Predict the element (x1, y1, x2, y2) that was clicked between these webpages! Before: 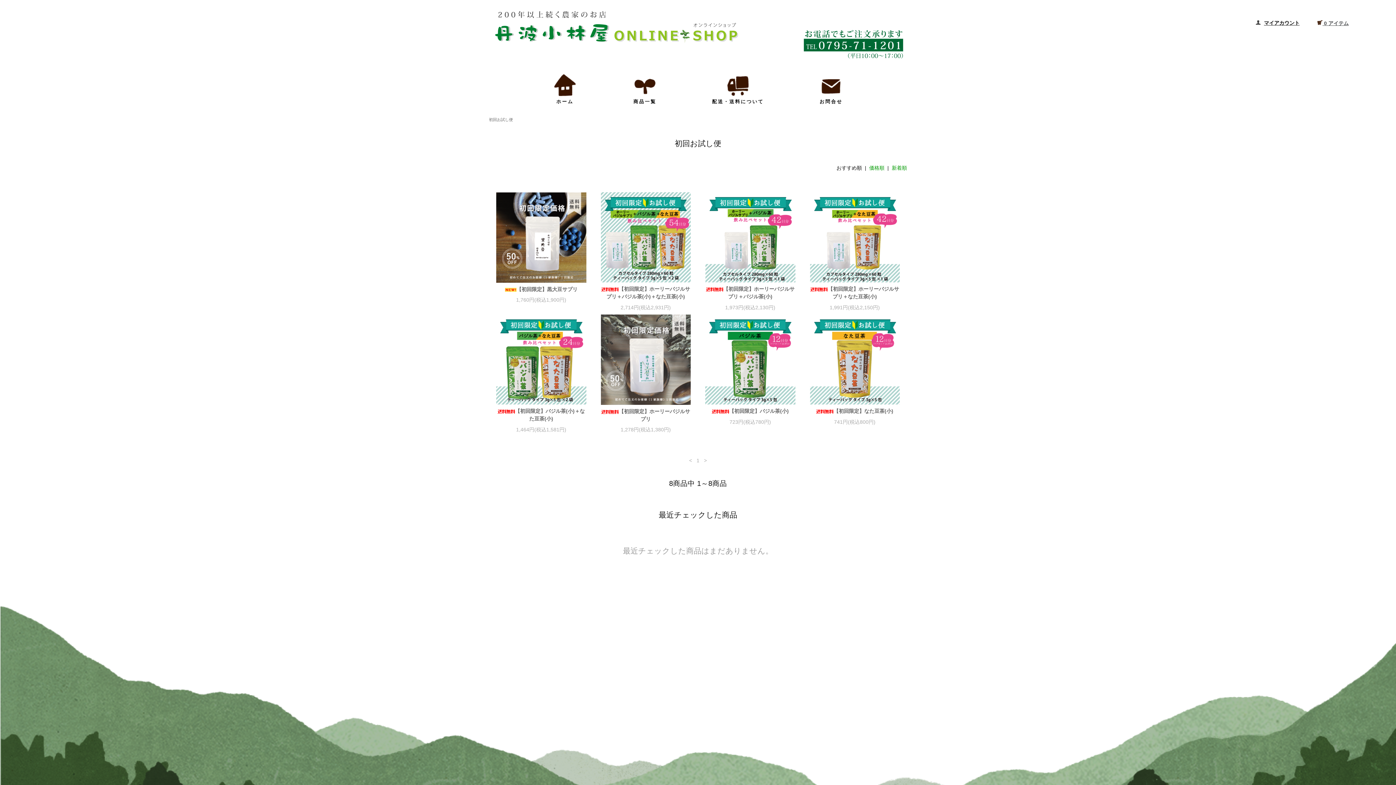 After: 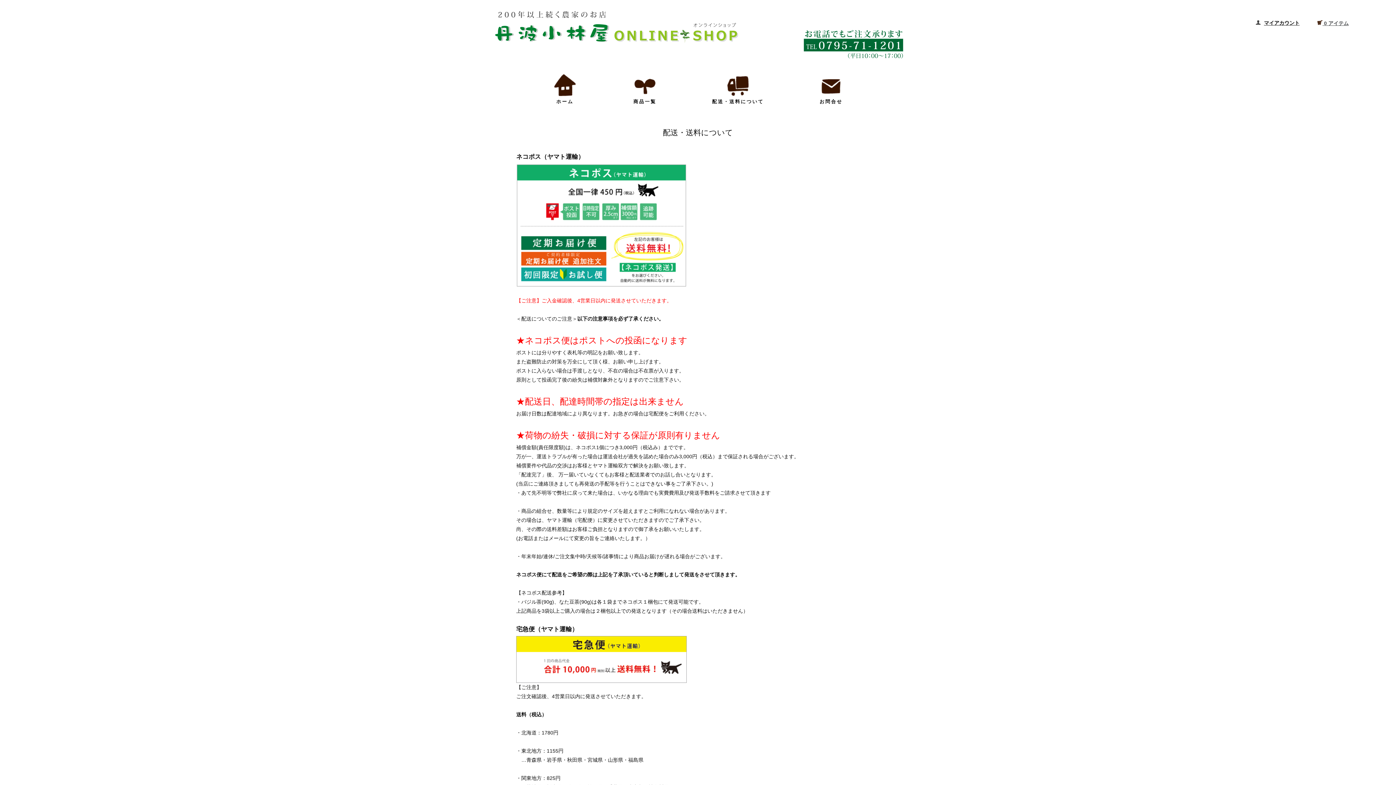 Action: bbox: (712, 71, 764, 106) label: 配送・送料について